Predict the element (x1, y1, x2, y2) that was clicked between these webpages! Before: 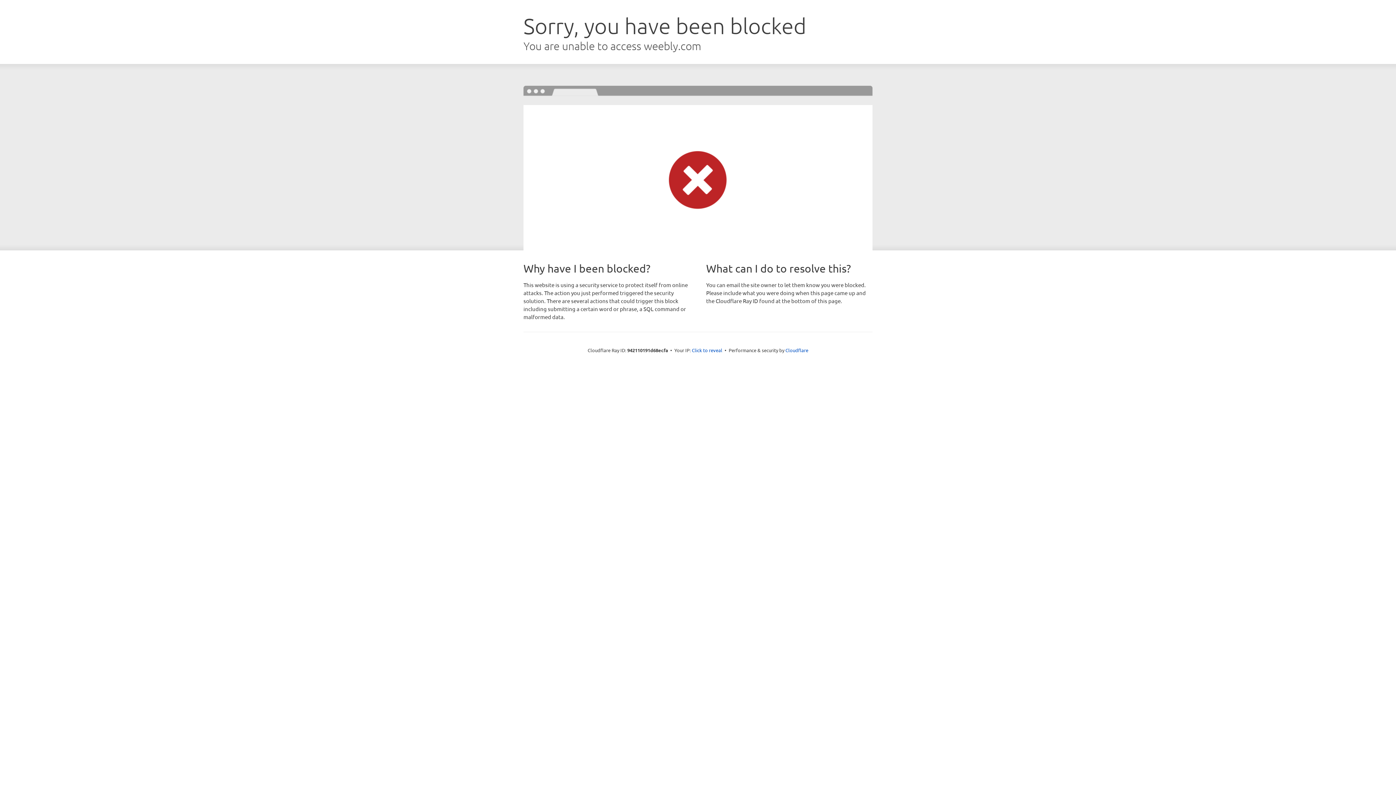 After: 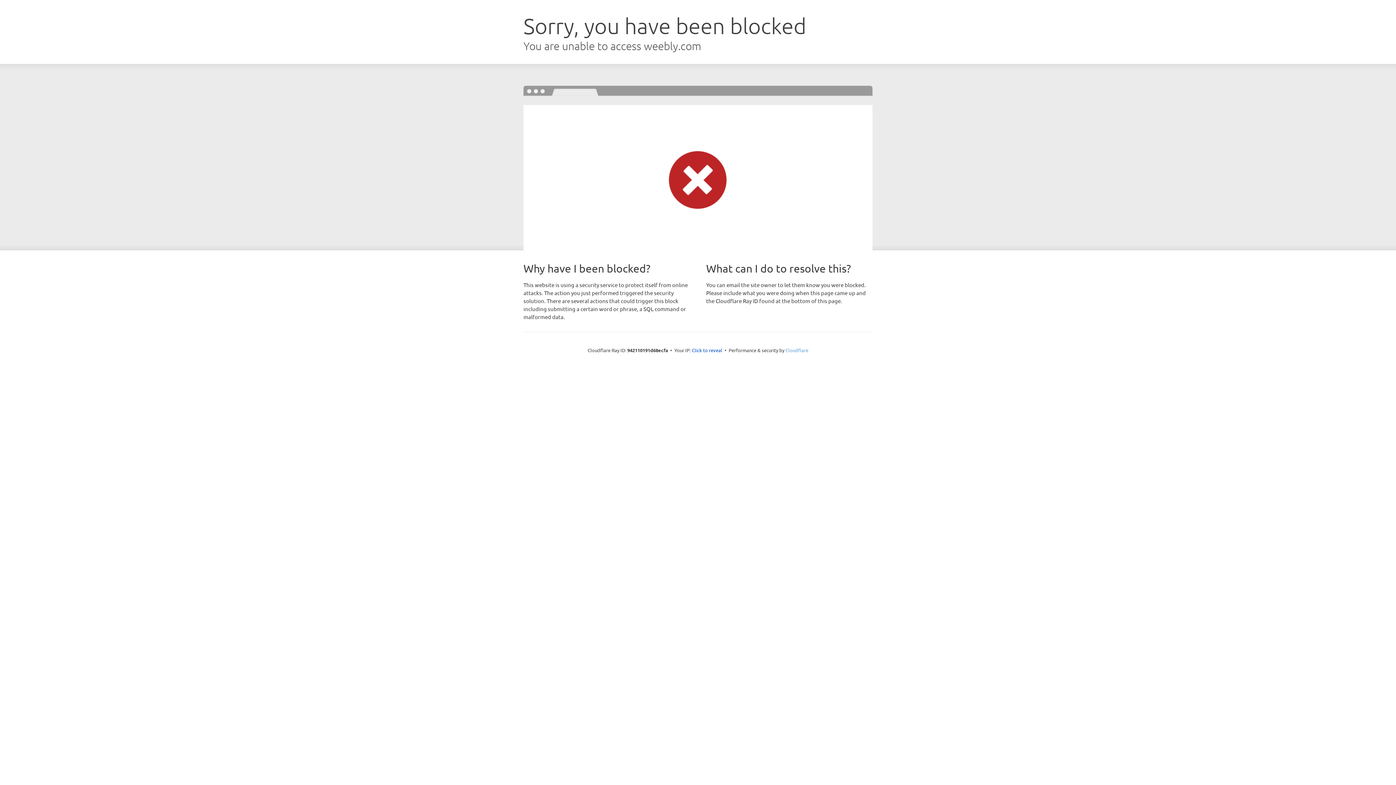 Action: bbox: (785, 347, 808, 353) label: Cloudflare